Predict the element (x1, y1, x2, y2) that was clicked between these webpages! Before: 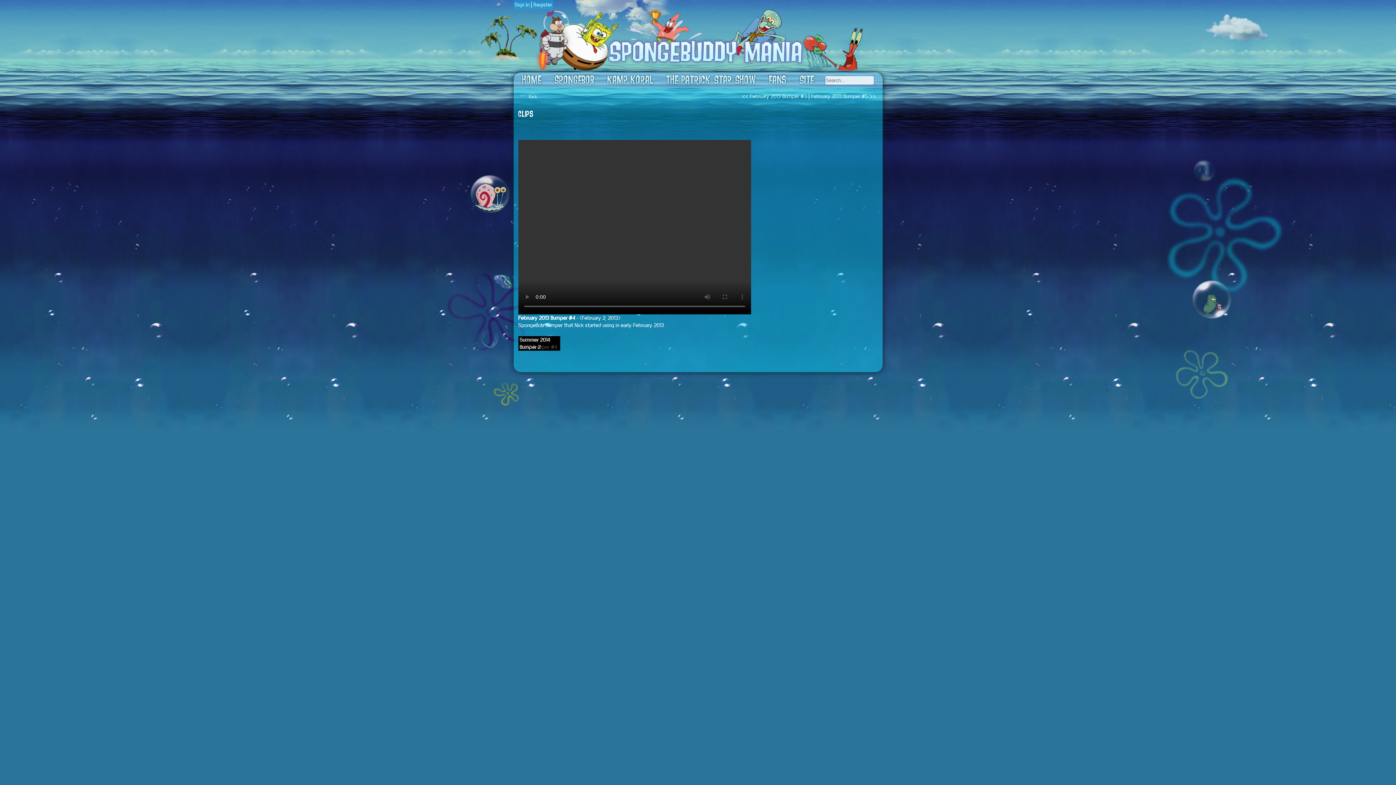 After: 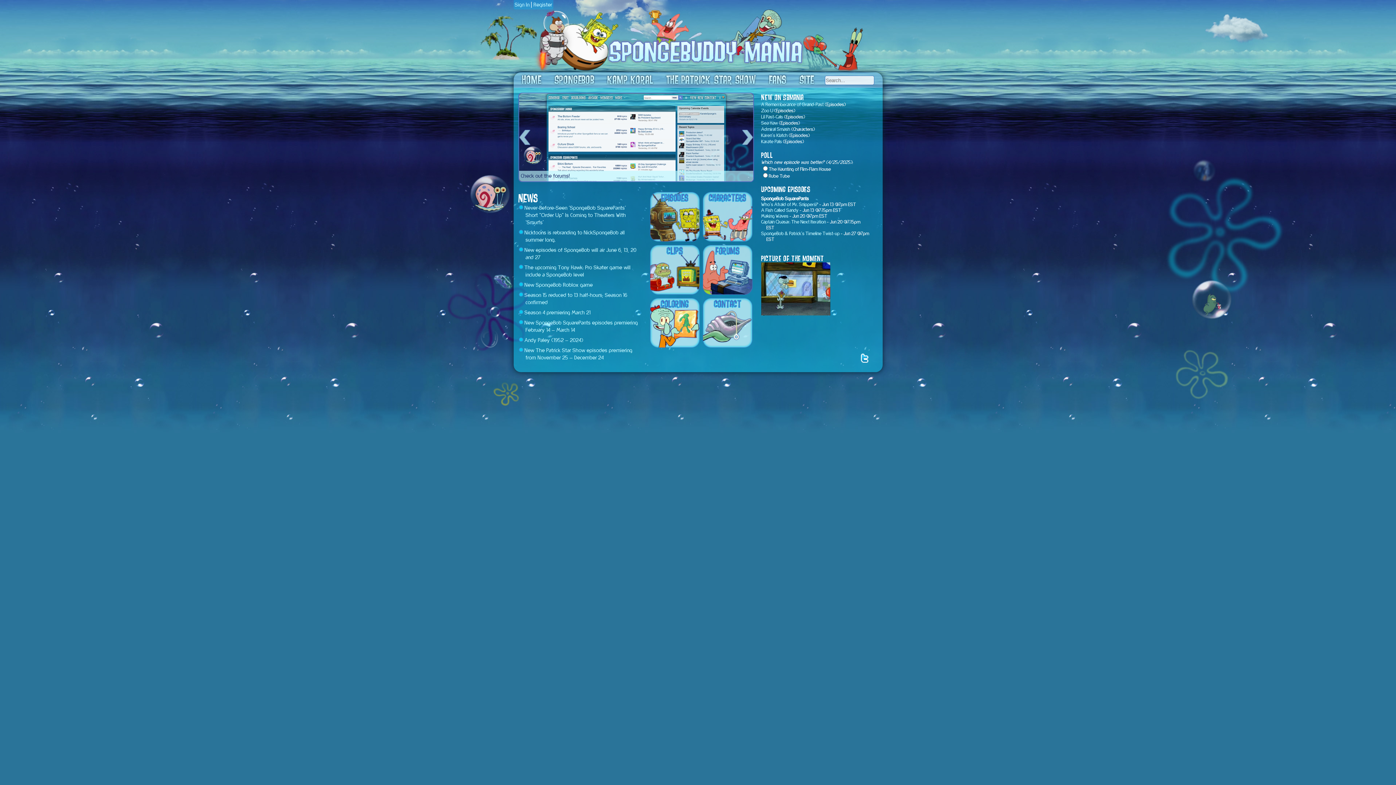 Action: label: Home bbox: (522, 73, 541, 88)